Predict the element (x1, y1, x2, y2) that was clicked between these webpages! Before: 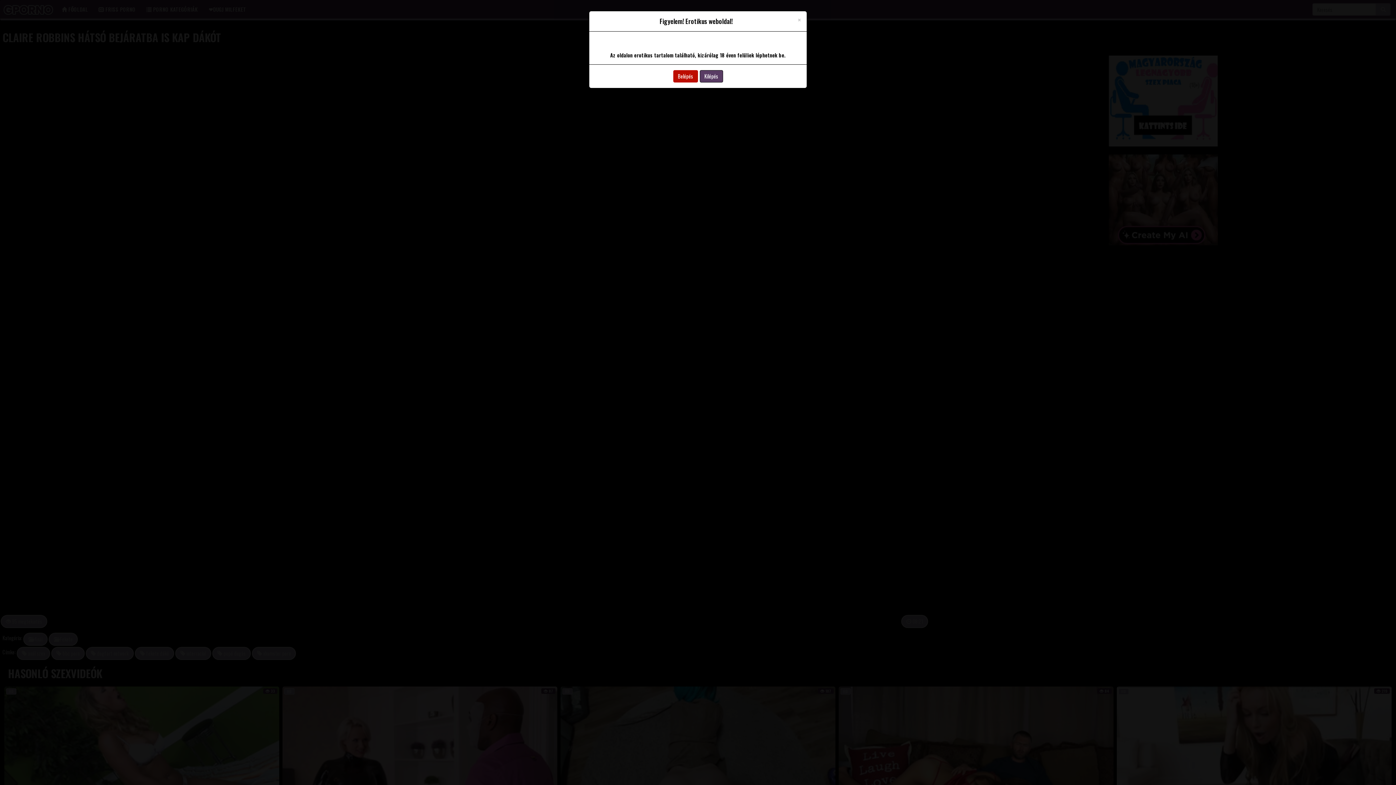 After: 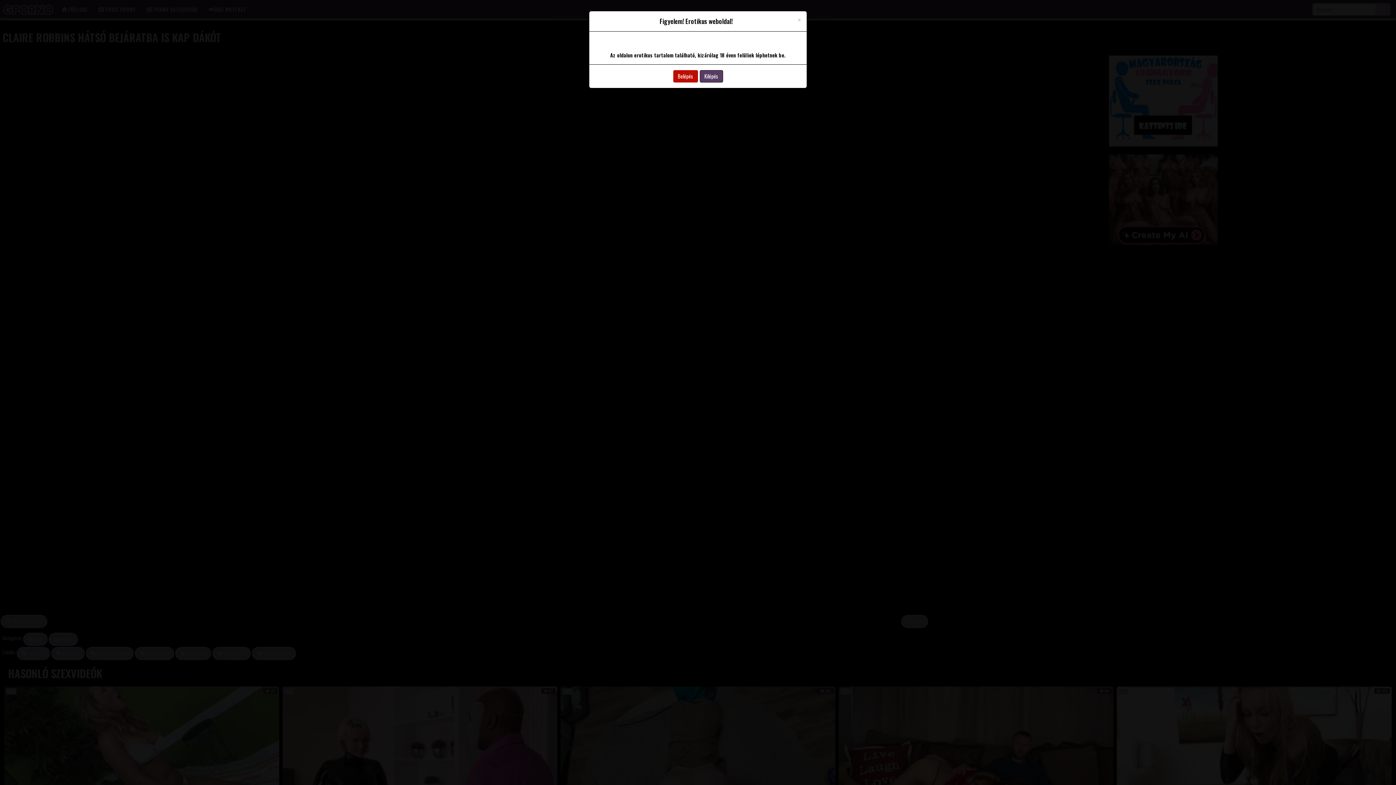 Action: label: Kilépés bbox: (699, 70, 723, 82)